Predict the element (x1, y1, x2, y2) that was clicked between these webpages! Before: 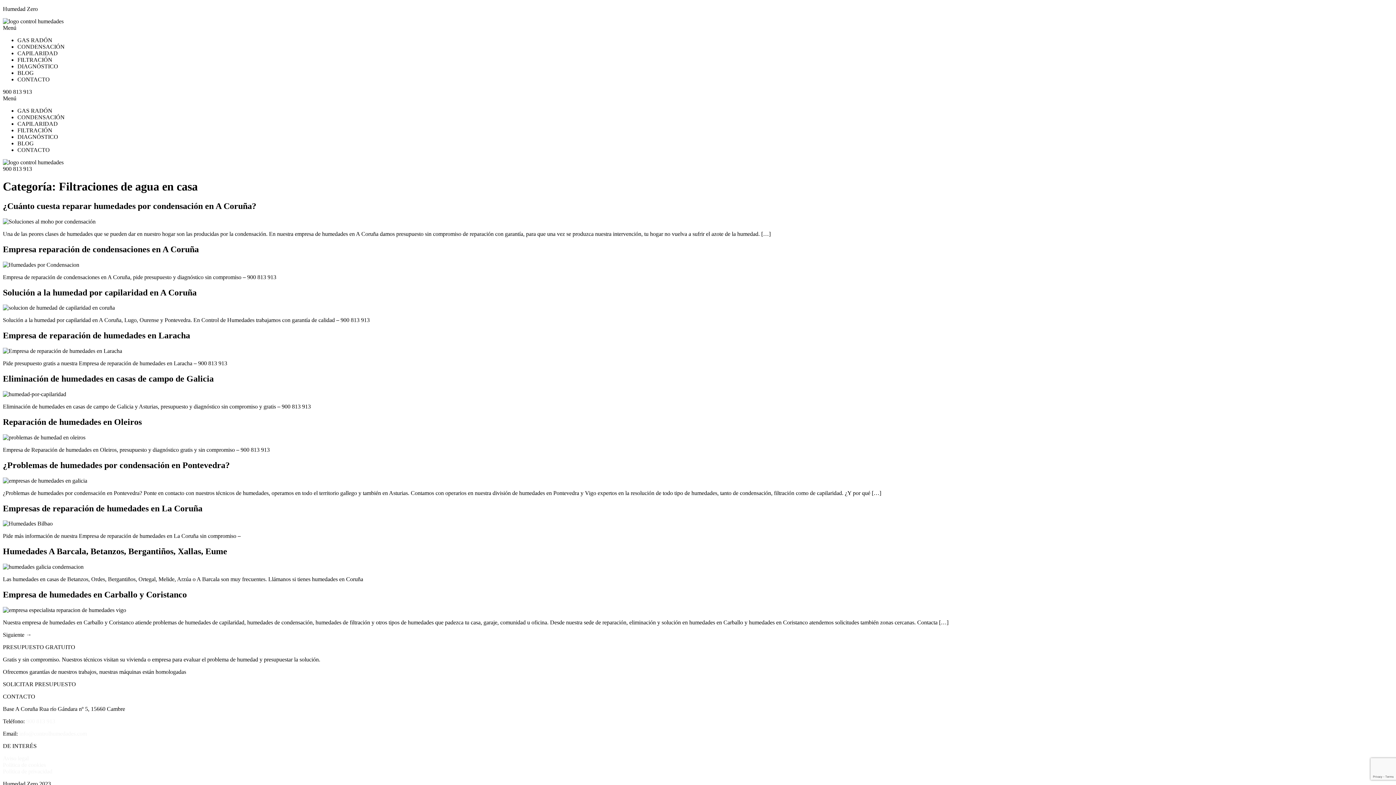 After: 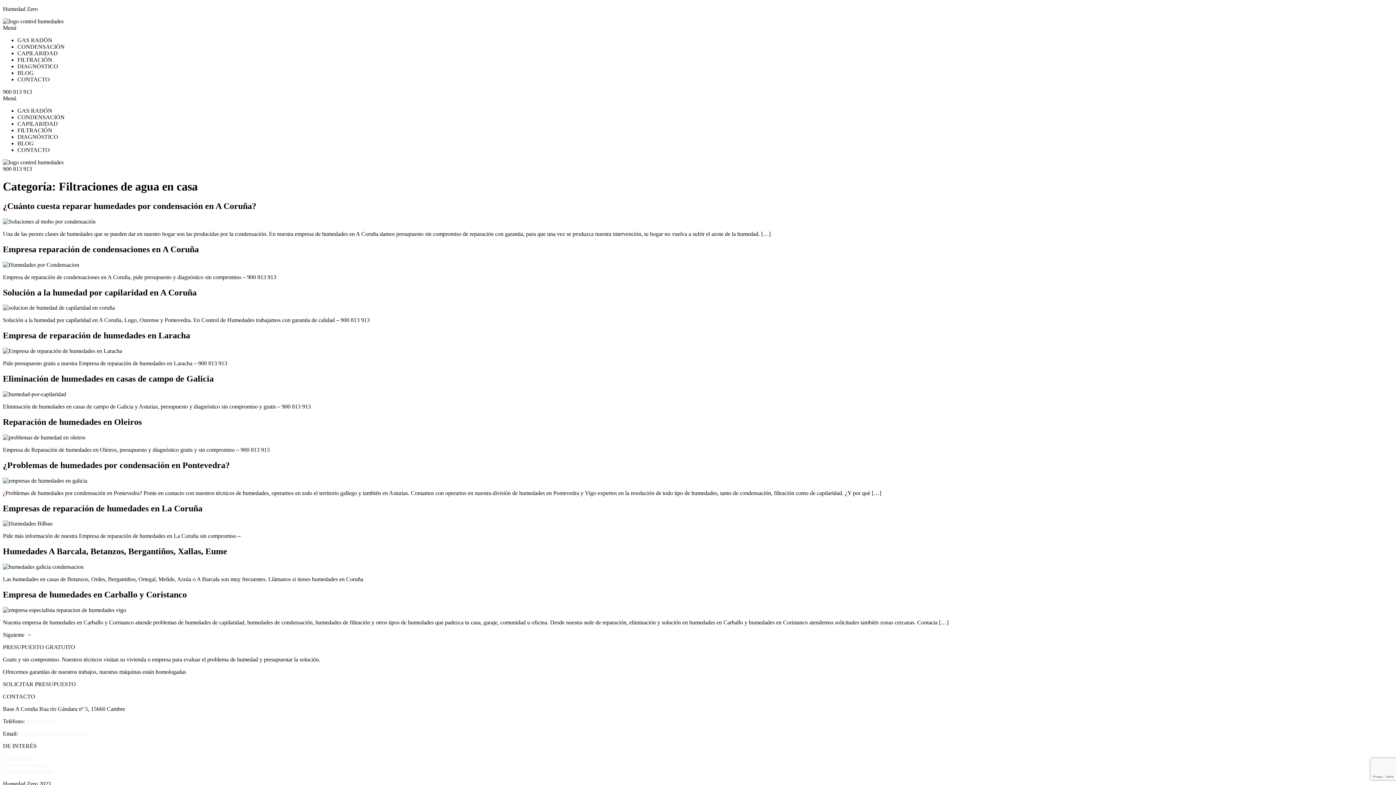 Action: label: Menú bbox: (2, 95, 1393, 101)